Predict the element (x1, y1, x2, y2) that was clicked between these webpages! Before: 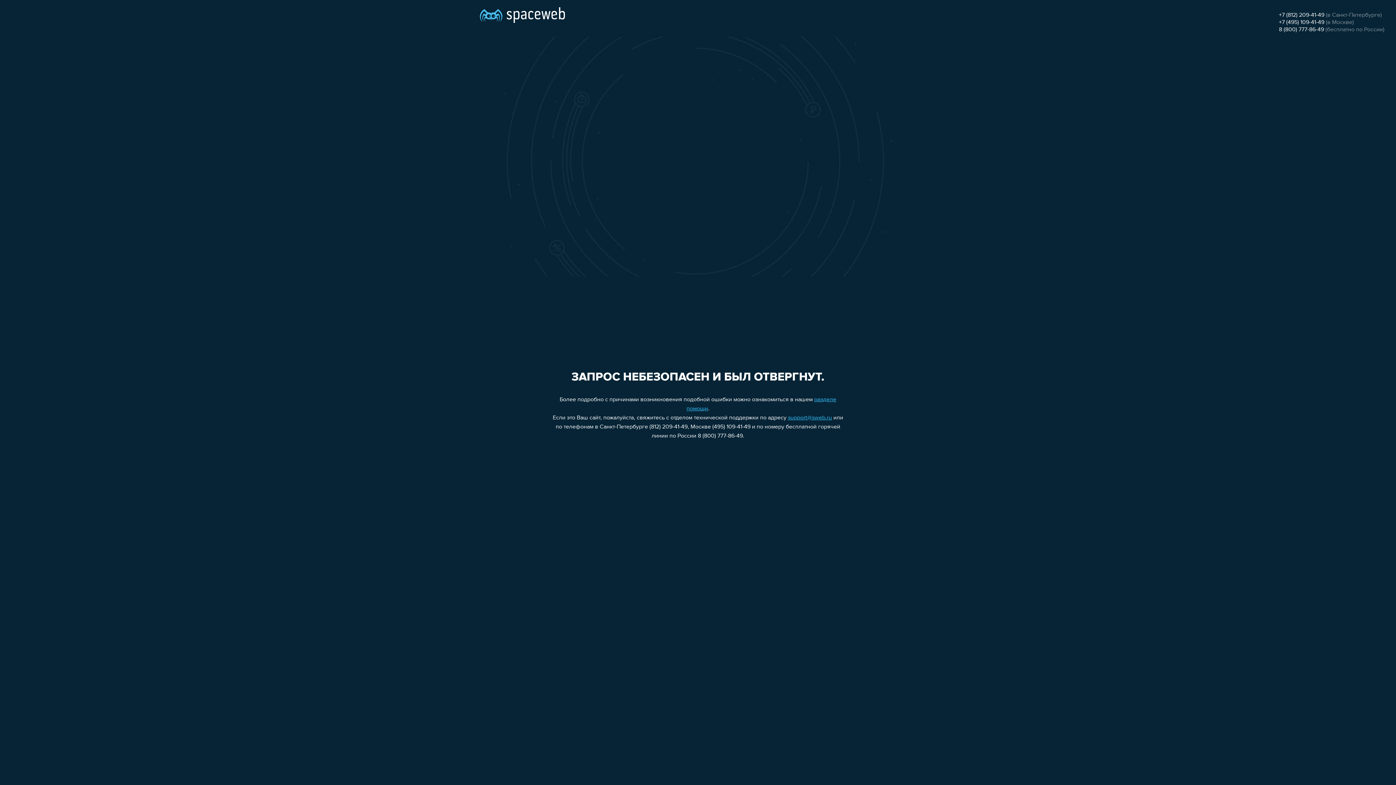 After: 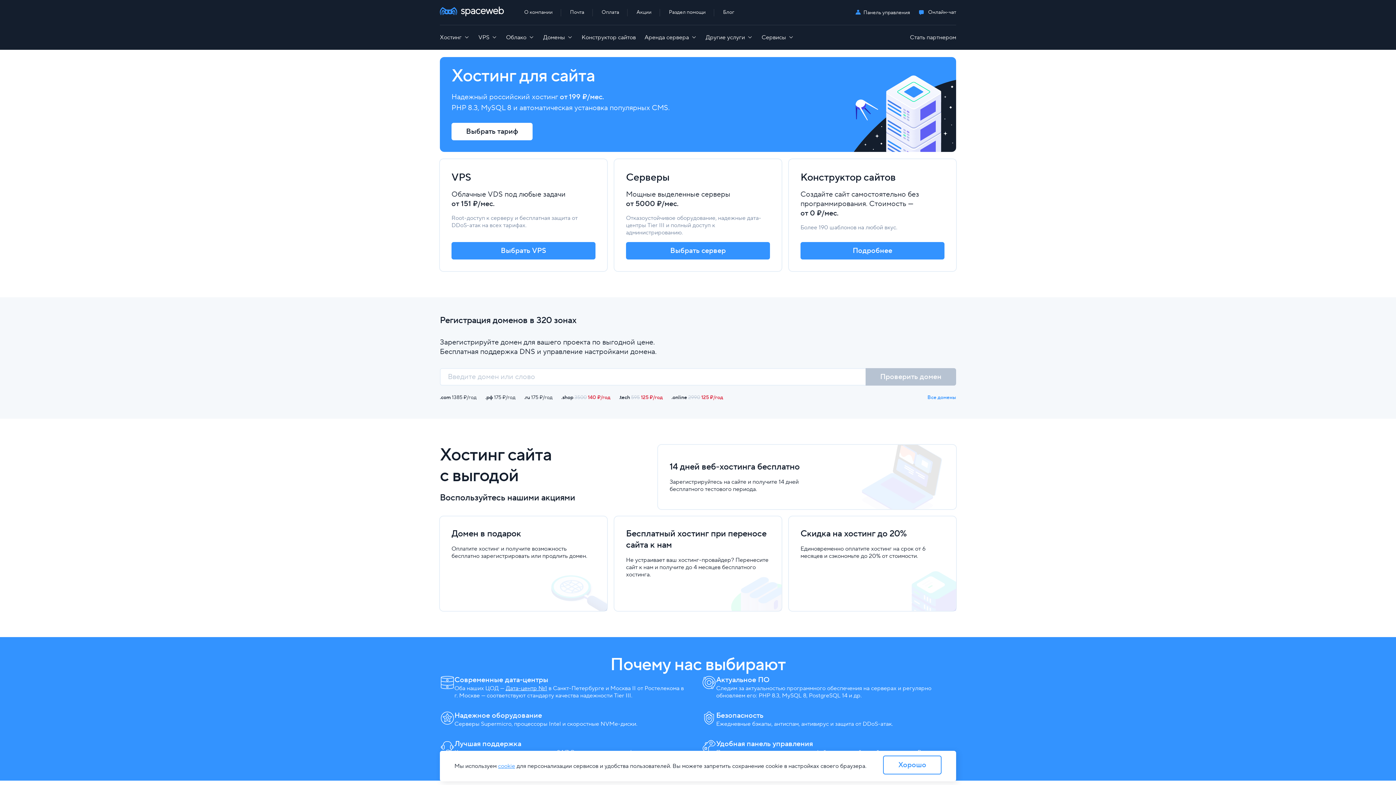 Action: bbox: (480, 0, 565, 25)